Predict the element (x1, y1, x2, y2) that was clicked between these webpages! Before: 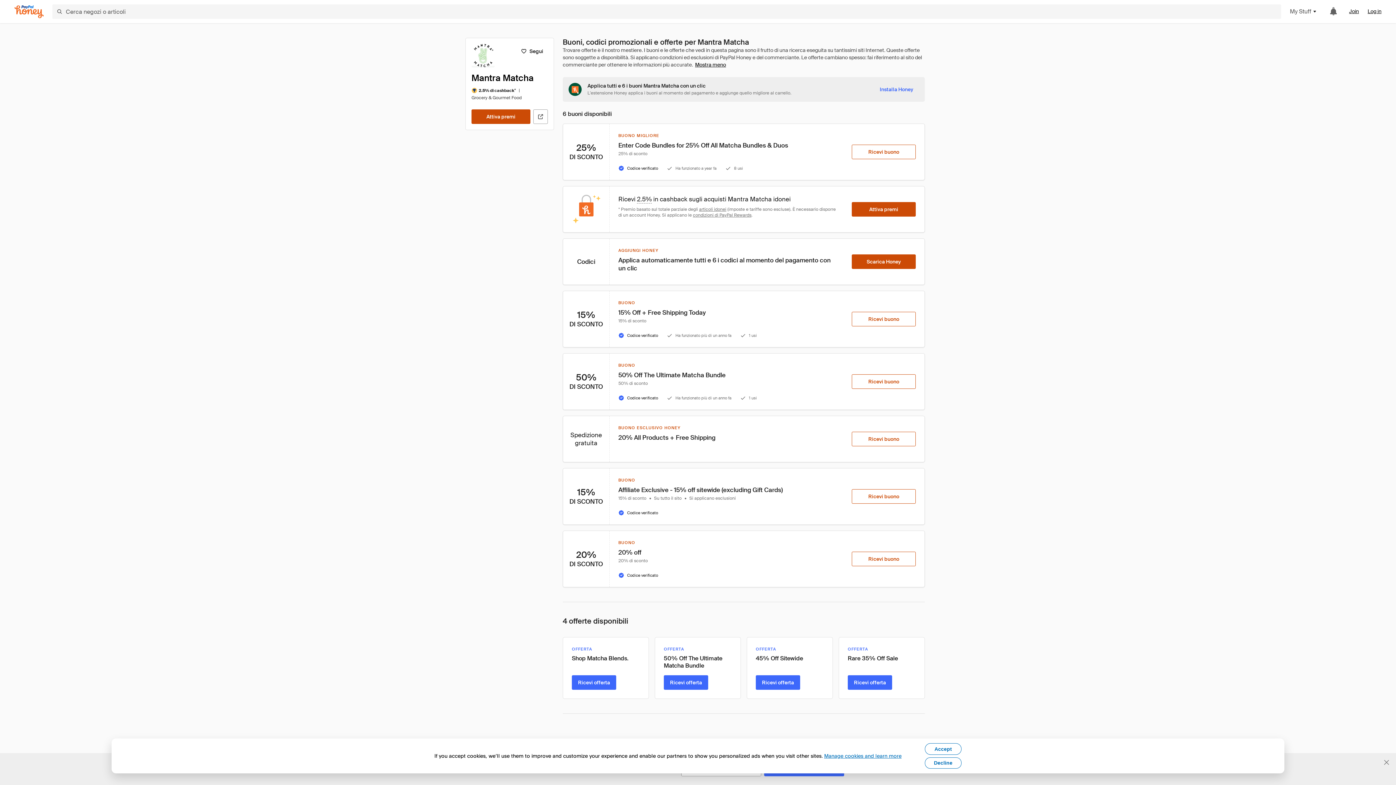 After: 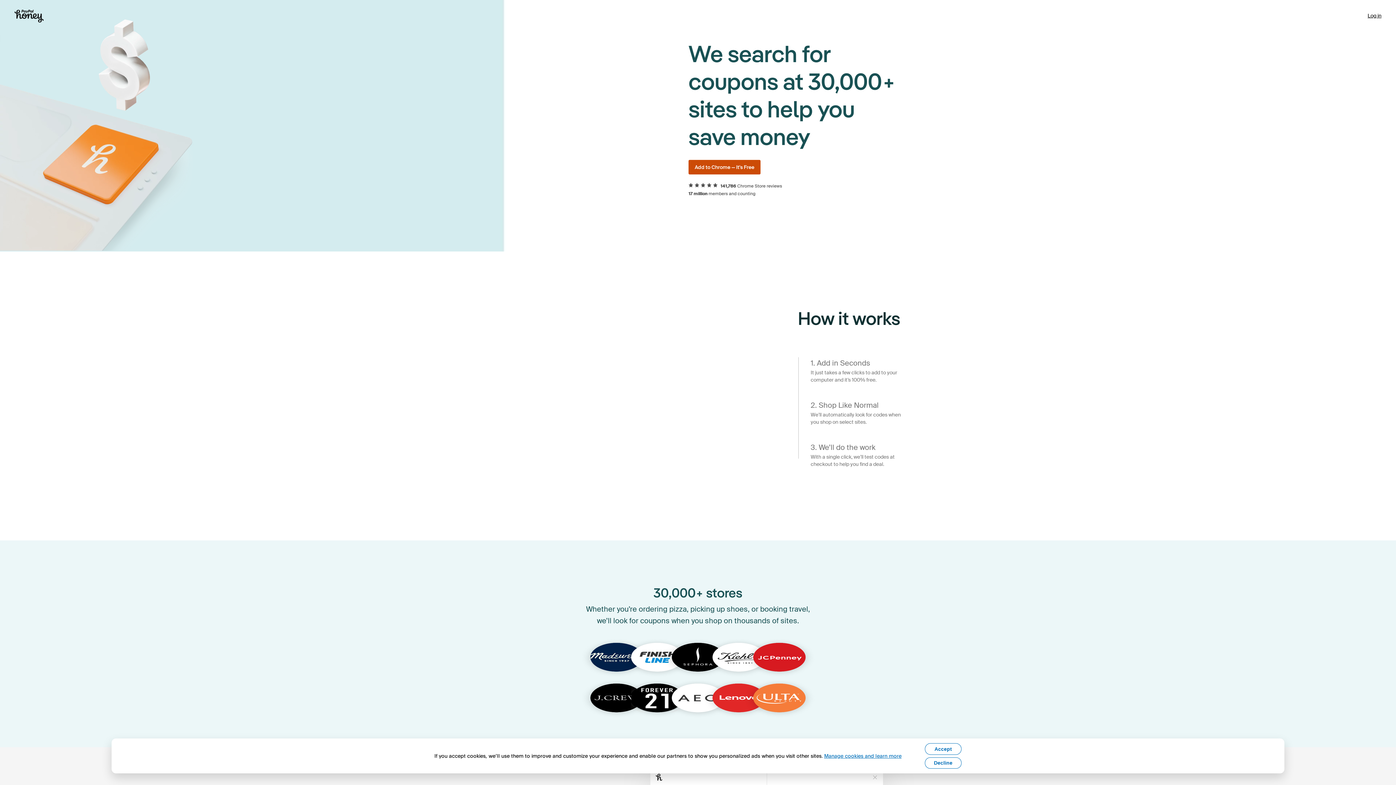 Action: bbox: (14, 5, 43, 18) label: Honey